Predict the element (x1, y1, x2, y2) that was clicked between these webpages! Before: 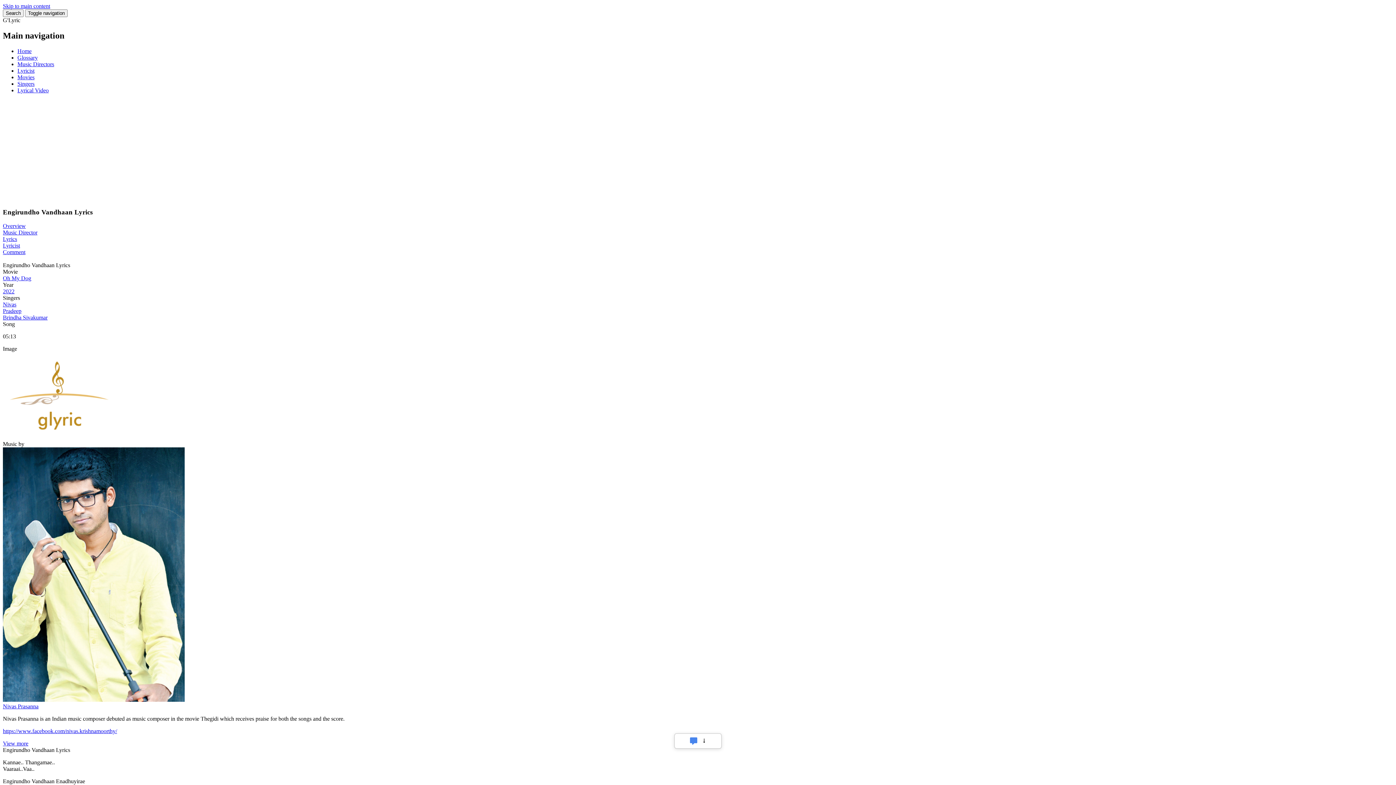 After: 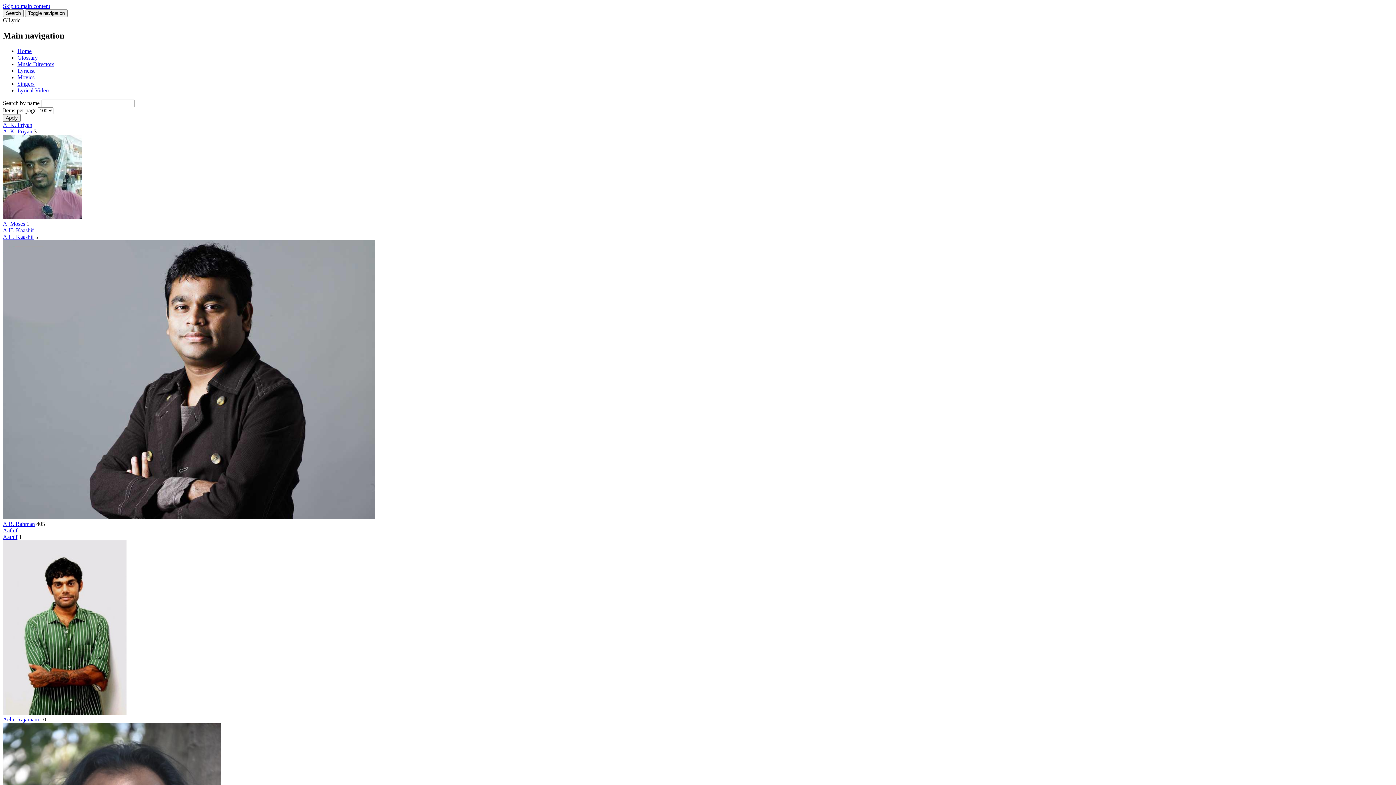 Action: label: Music Directors bbox: (17, 61, 54, 67)